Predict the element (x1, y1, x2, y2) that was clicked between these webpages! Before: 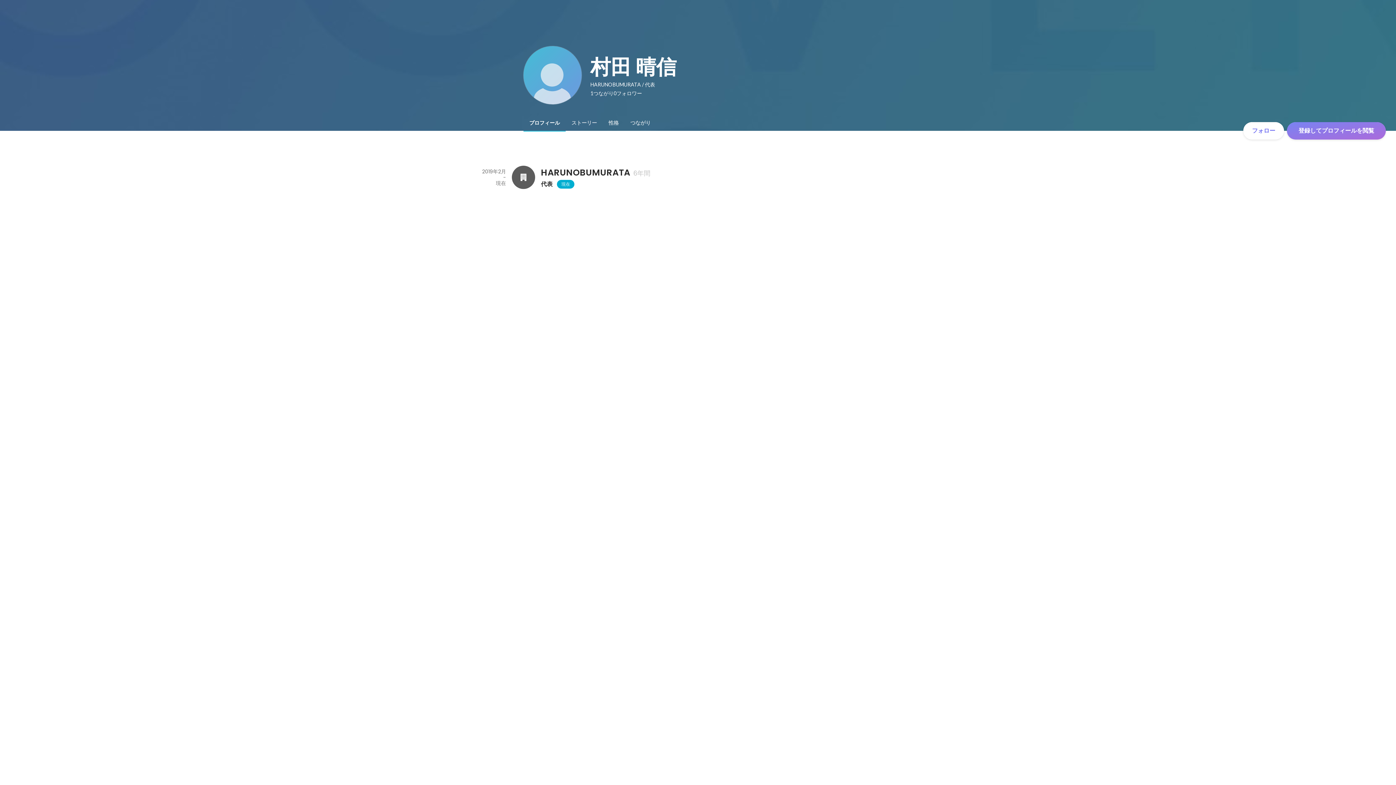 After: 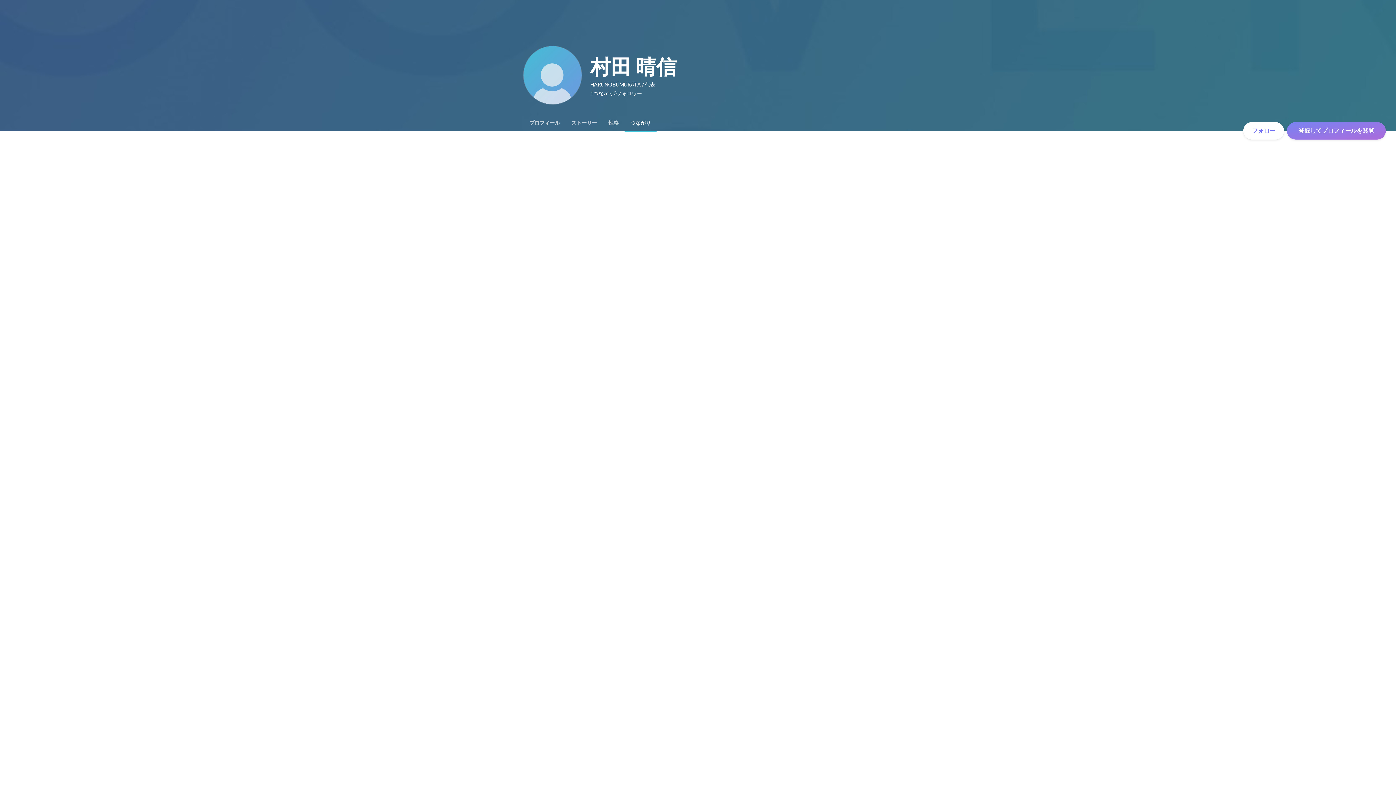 Action: label: つながり bbox: (624, 114, 656, 130)